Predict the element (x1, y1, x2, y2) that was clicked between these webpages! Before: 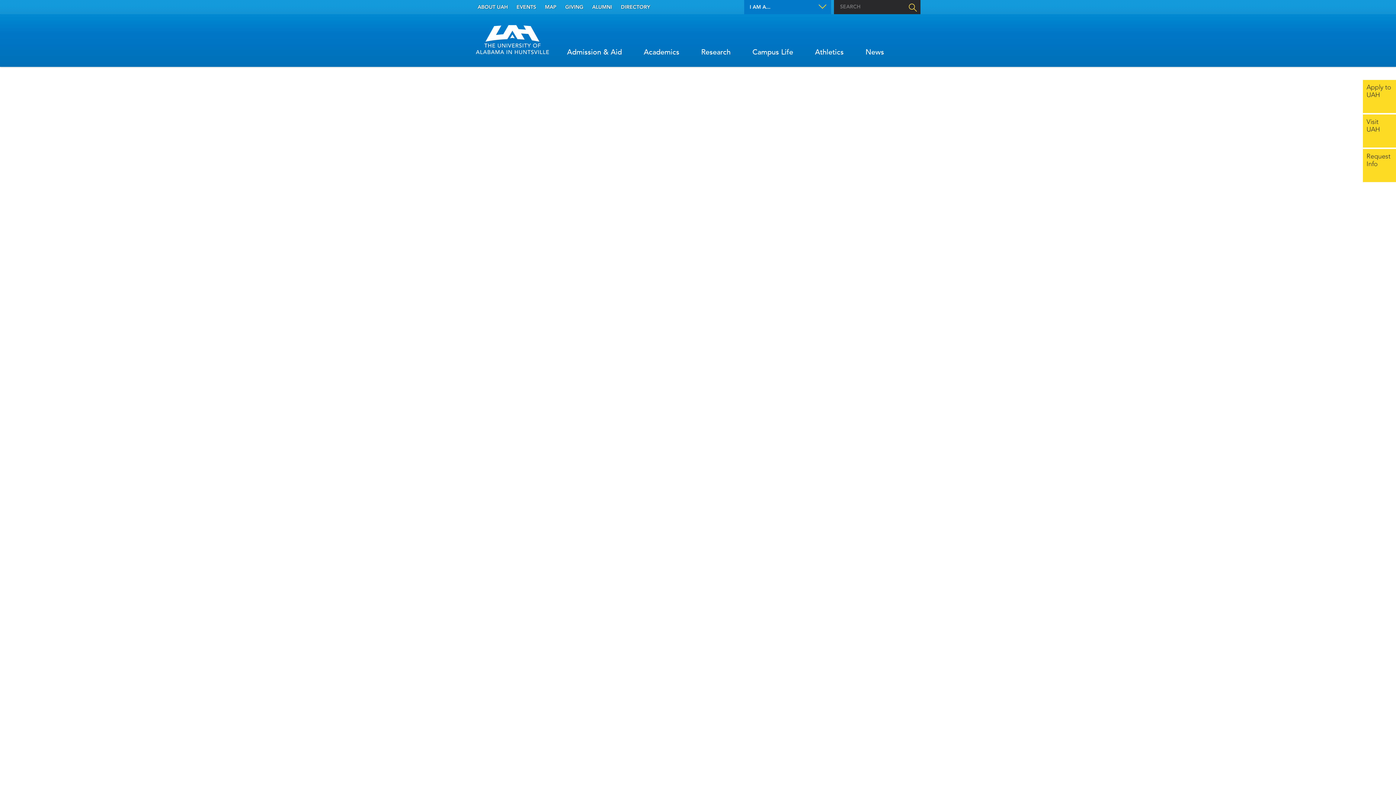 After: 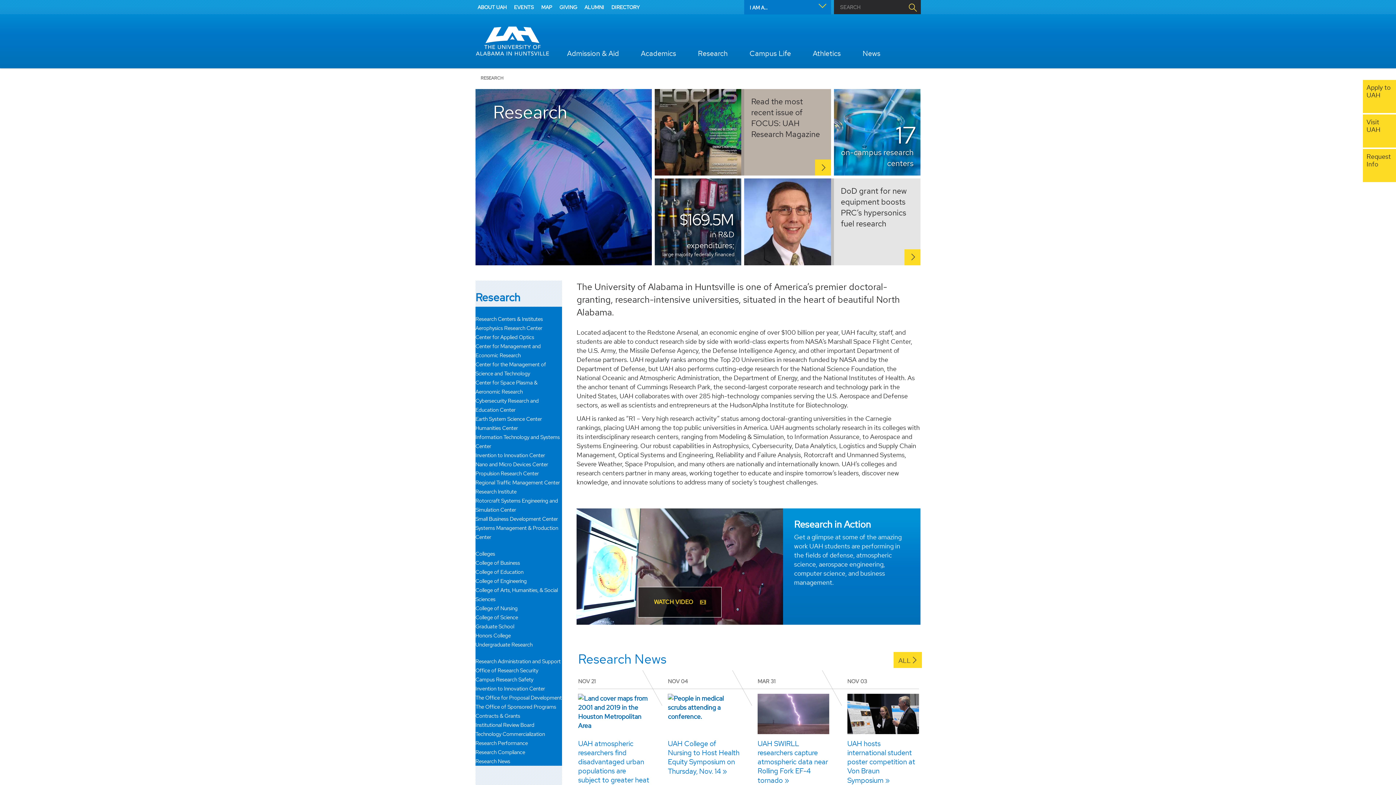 Action: label: UAH Research
Research bbox: (690, 44, 741, 66)